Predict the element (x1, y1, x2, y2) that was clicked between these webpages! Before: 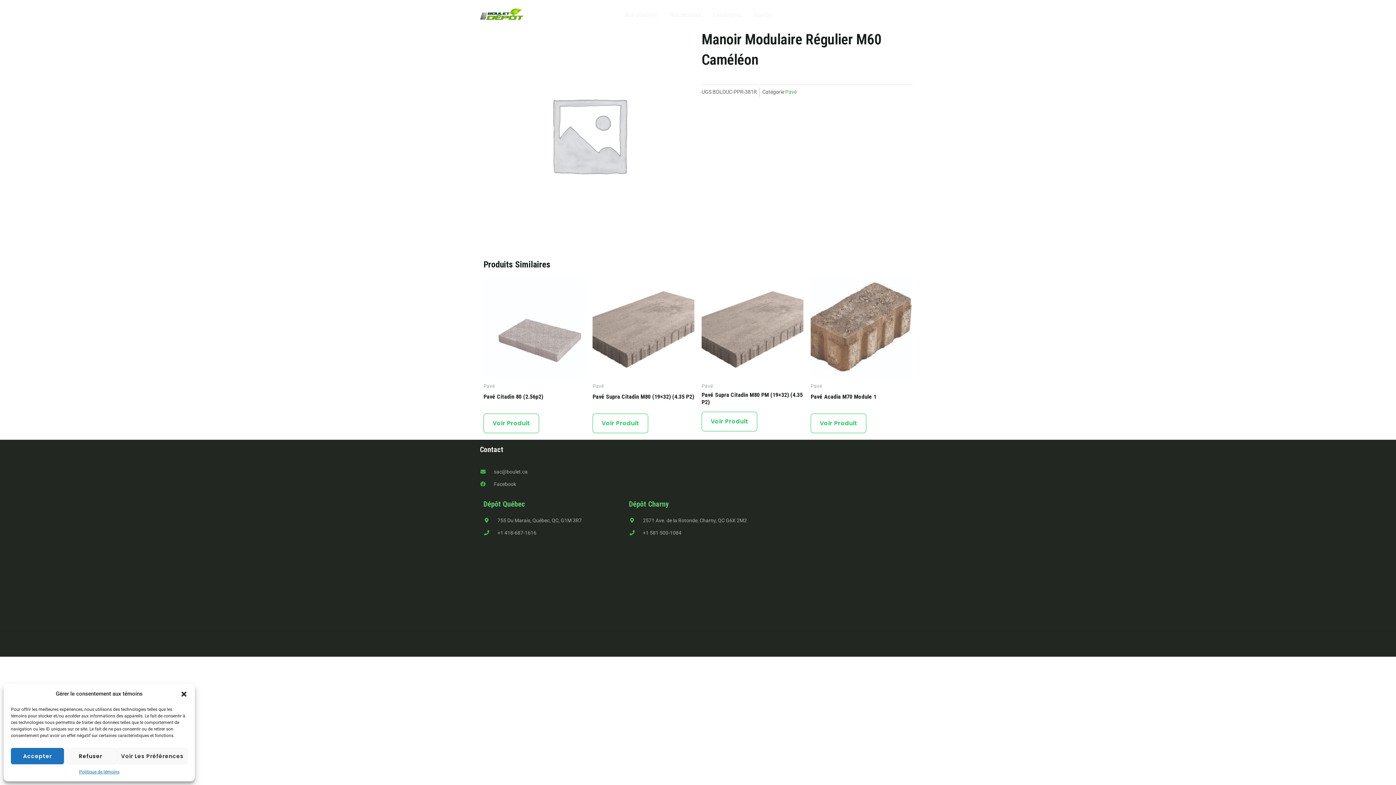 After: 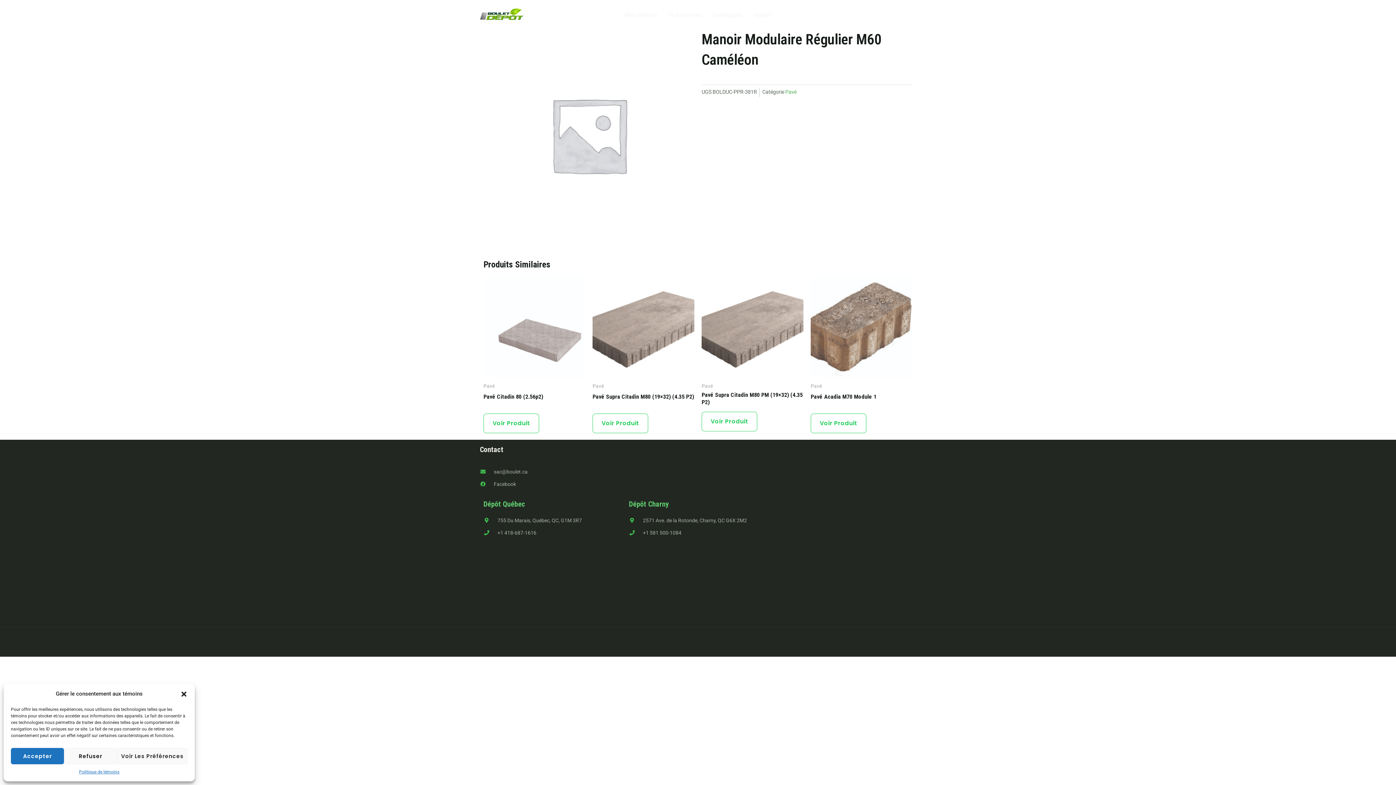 Action: label: +1 418-687-1616 bbox: (483, 528, 621, 537)